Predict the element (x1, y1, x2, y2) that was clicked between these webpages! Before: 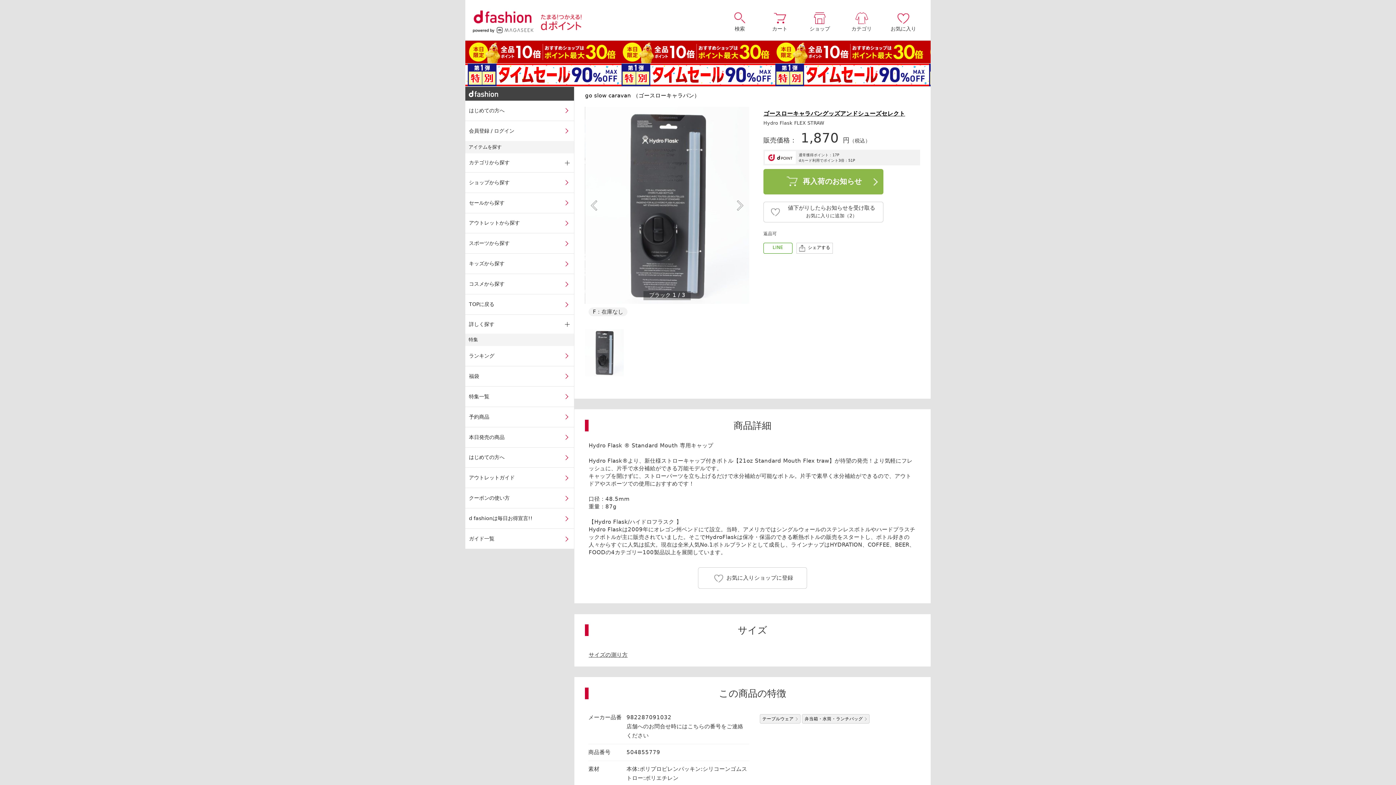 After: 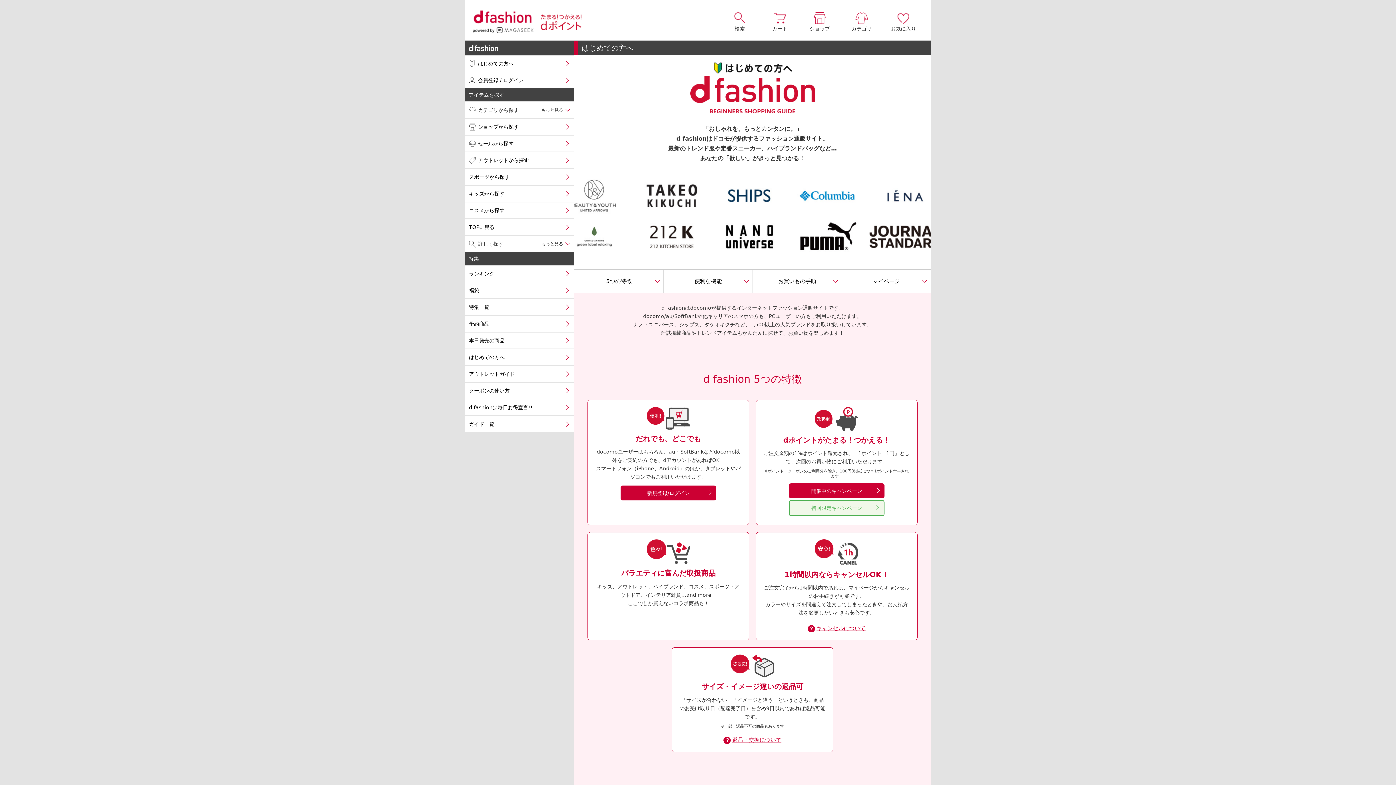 Action: label: はじめての方へ bbox: (465, 447, 574, 467)